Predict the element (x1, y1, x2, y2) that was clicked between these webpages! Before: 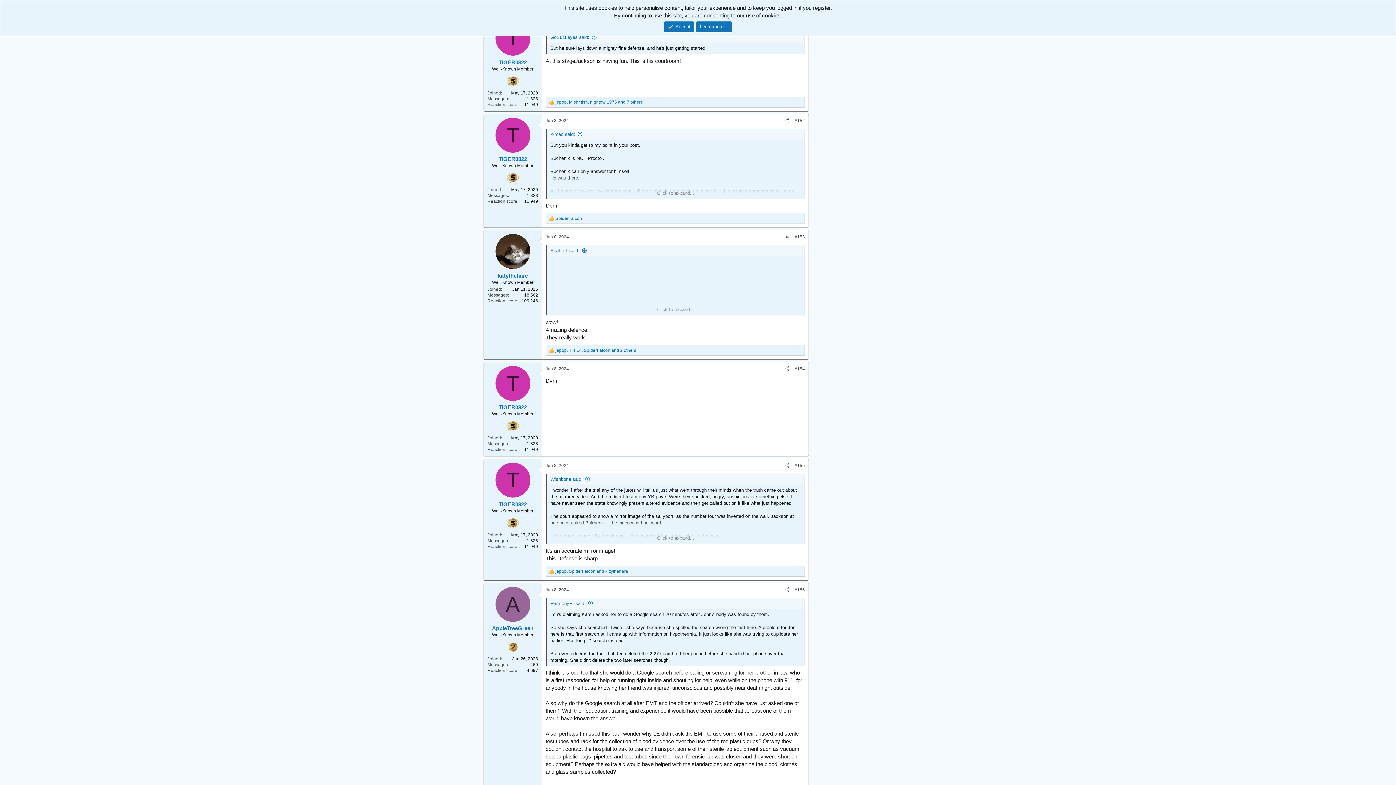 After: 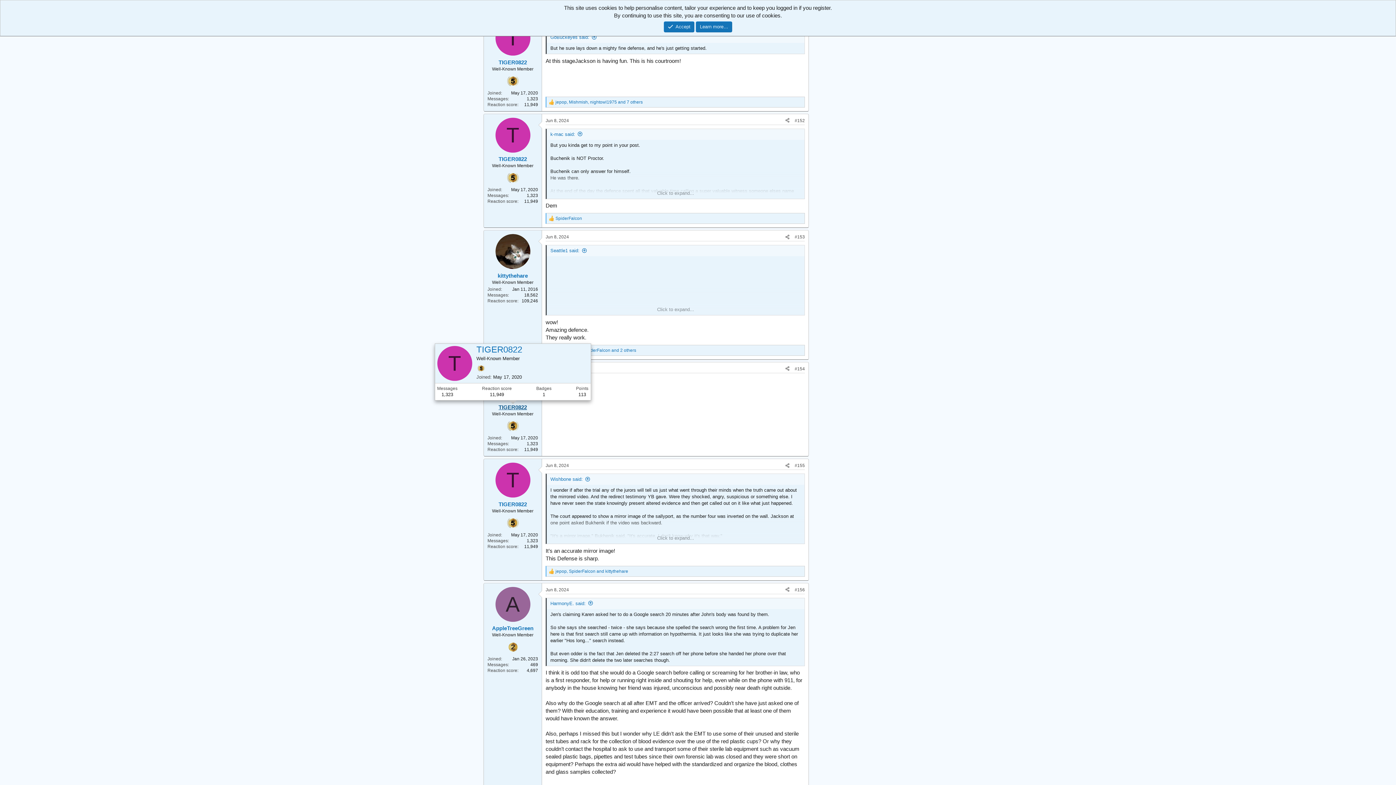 Action: bbox: (498, 404, 527, 410) label: TIGER0822